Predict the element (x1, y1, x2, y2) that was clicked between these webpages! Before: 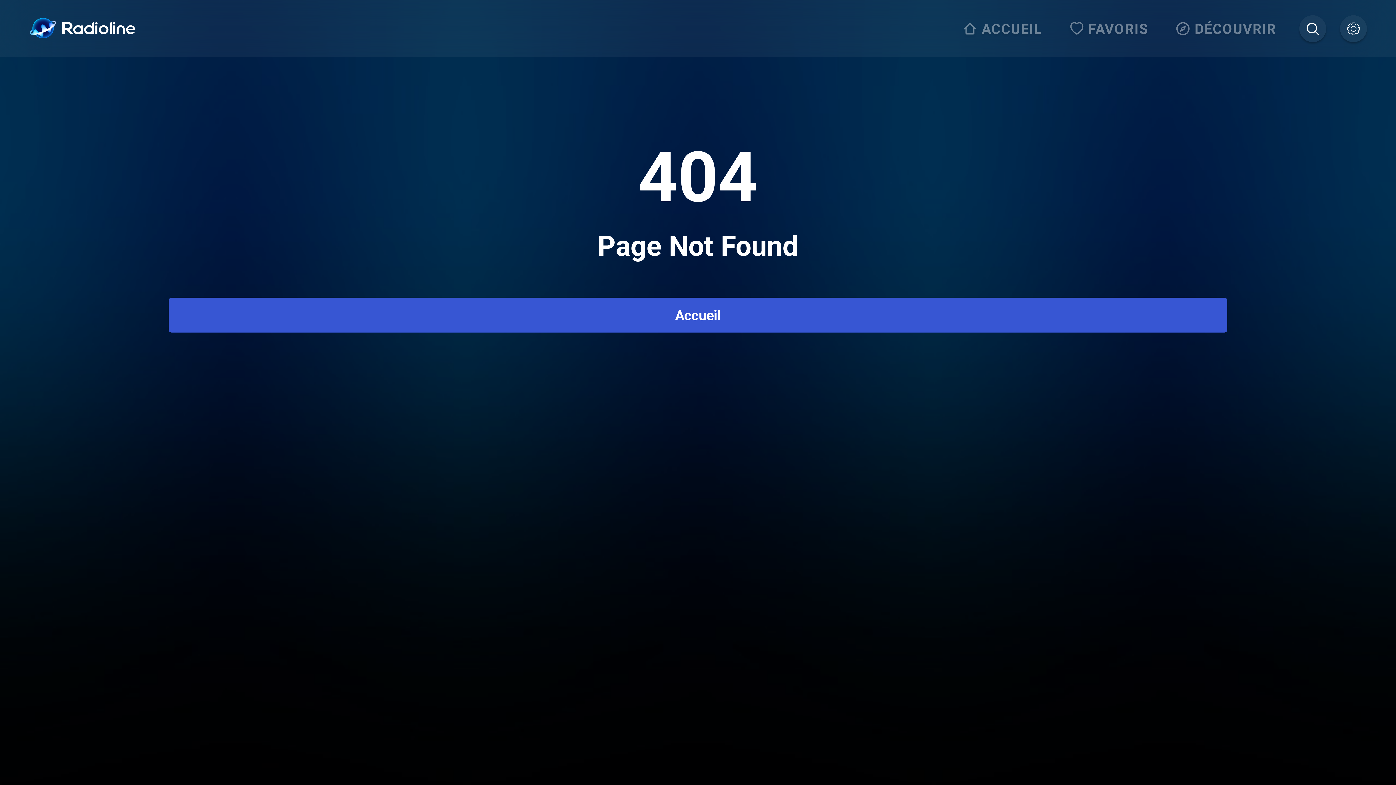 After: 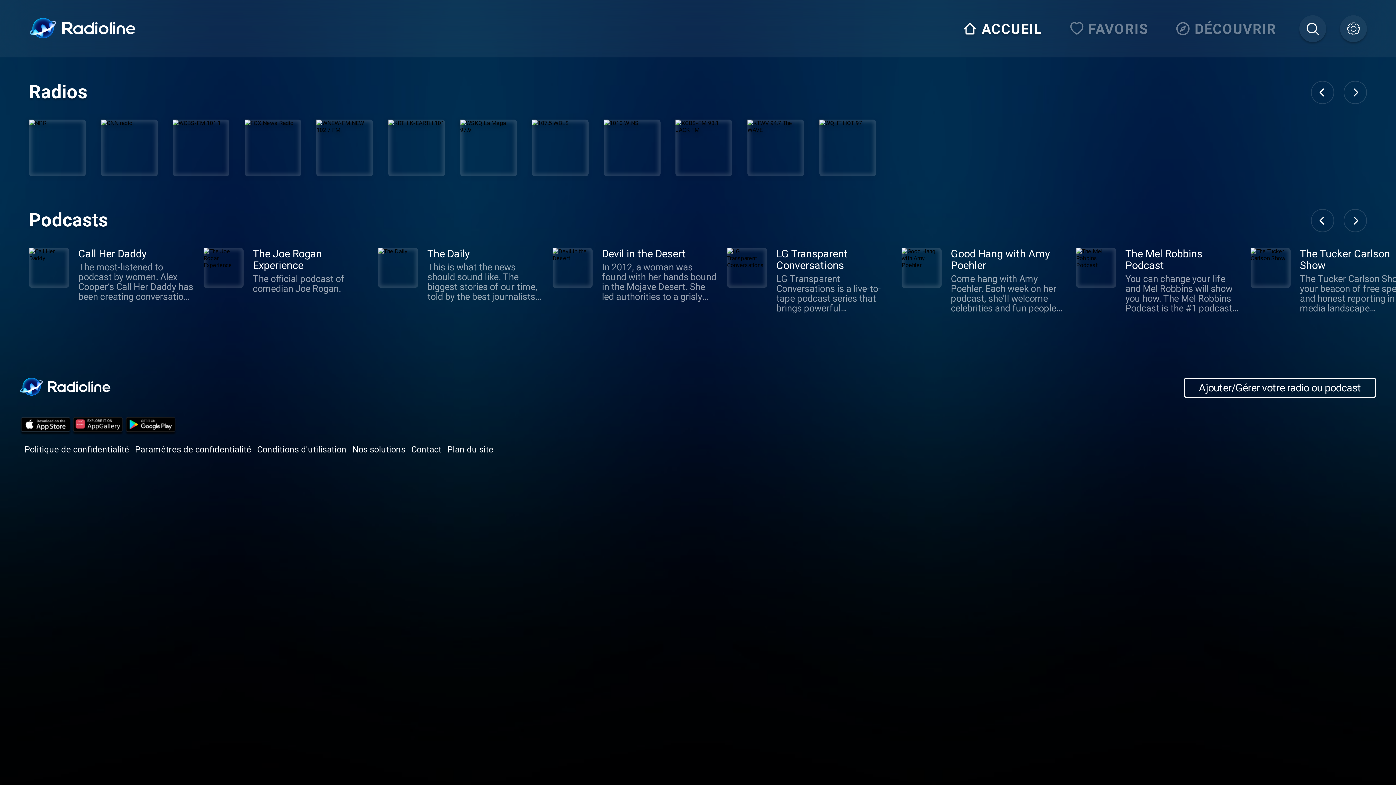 Action: label: Accueil bbox: (168, 297, 1227, 332)